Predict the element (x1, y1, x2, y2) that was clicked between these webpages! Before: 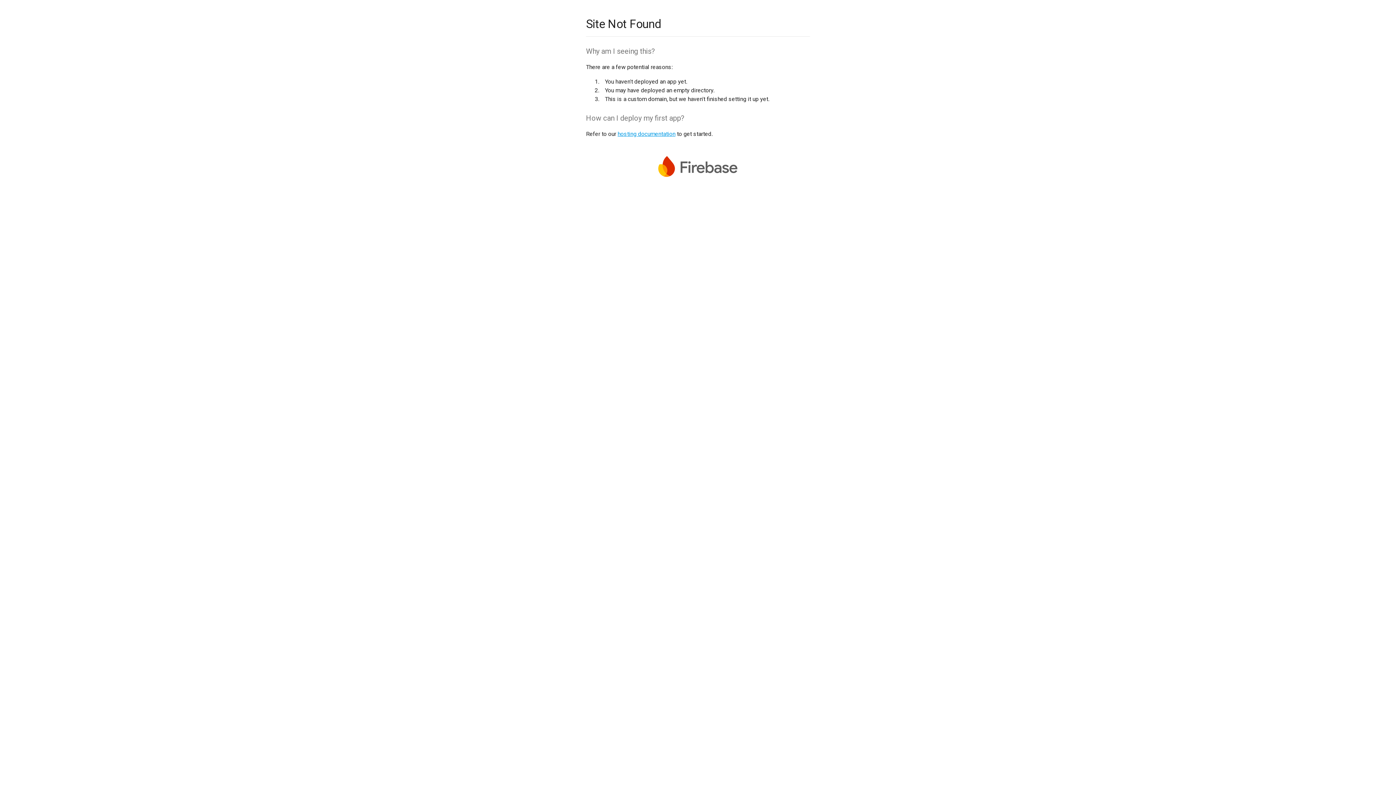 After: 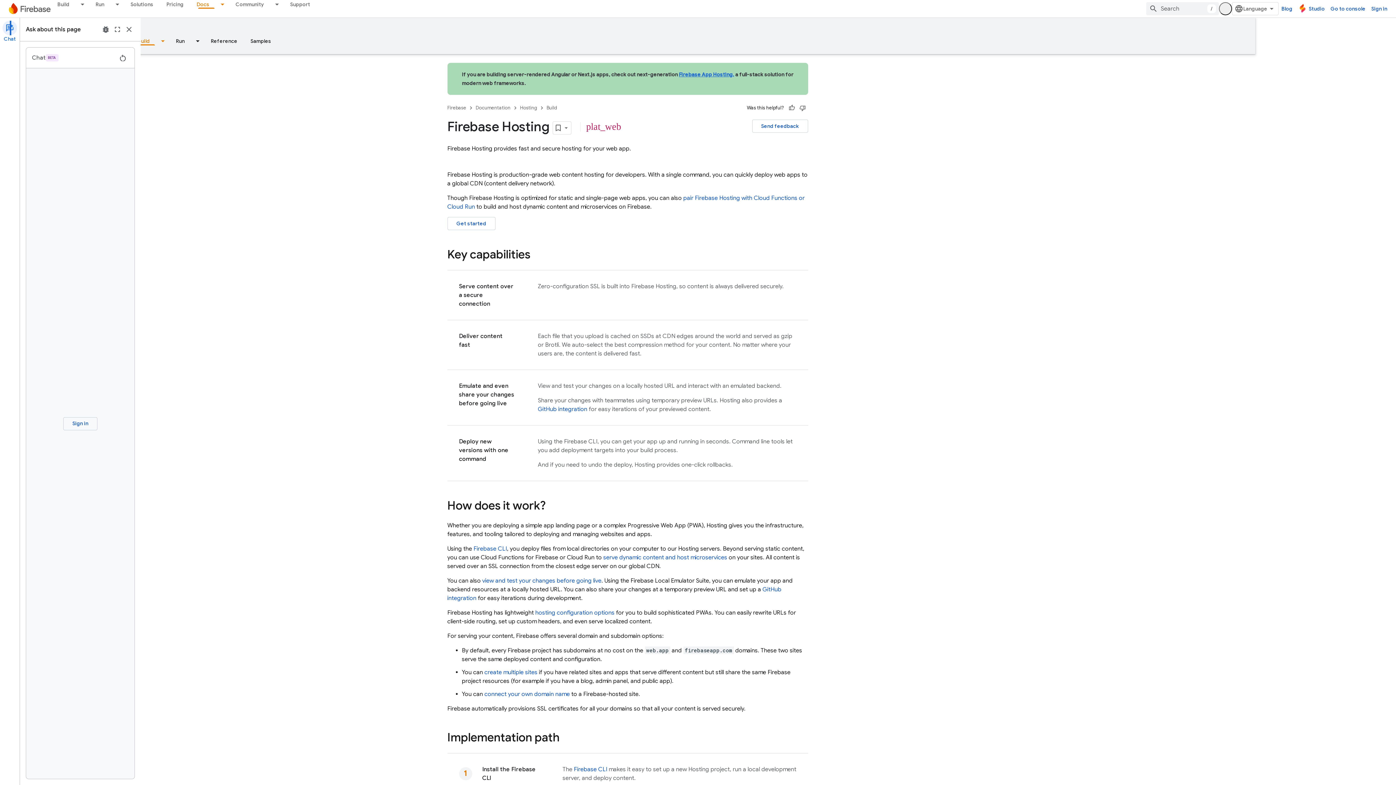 Action: label: hosting documentation bbox: (617, 130, 675, 137)